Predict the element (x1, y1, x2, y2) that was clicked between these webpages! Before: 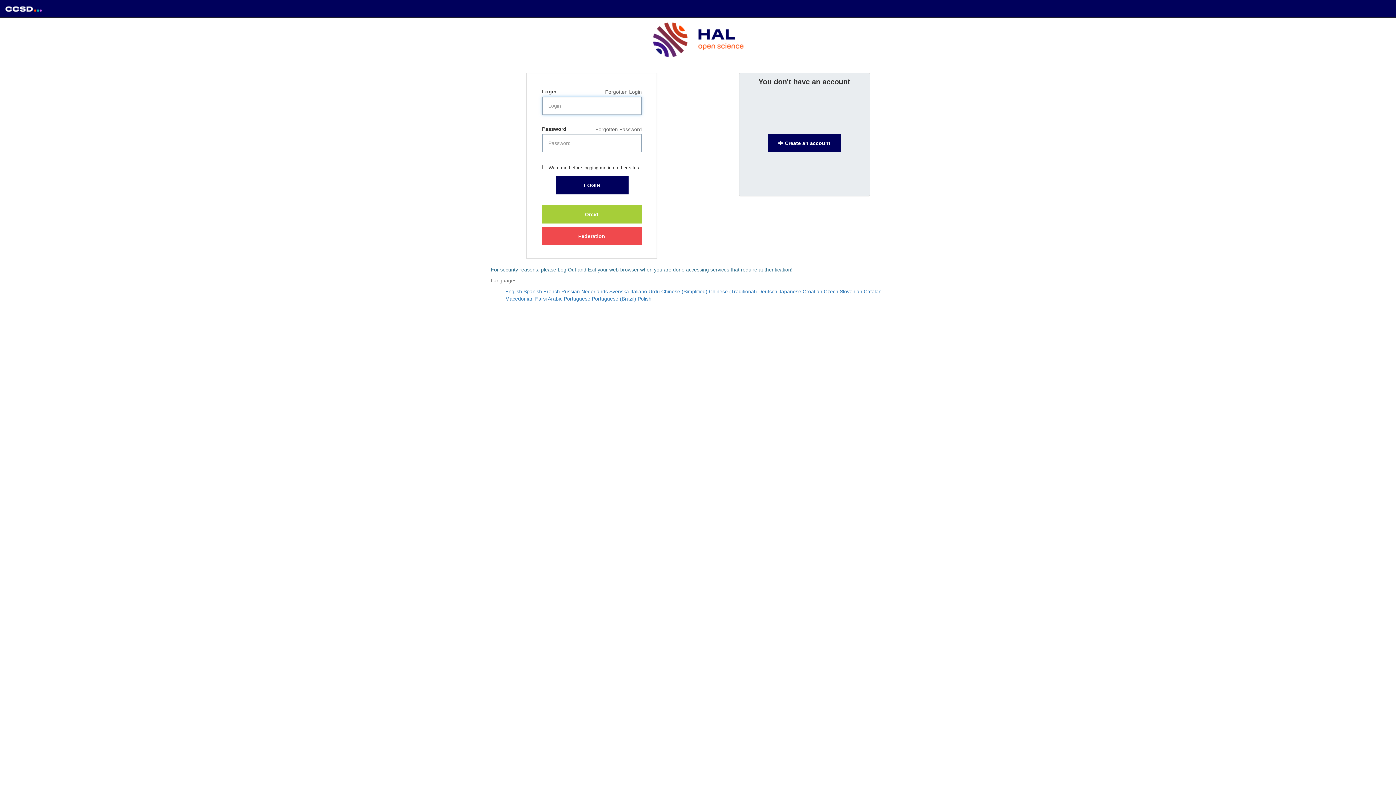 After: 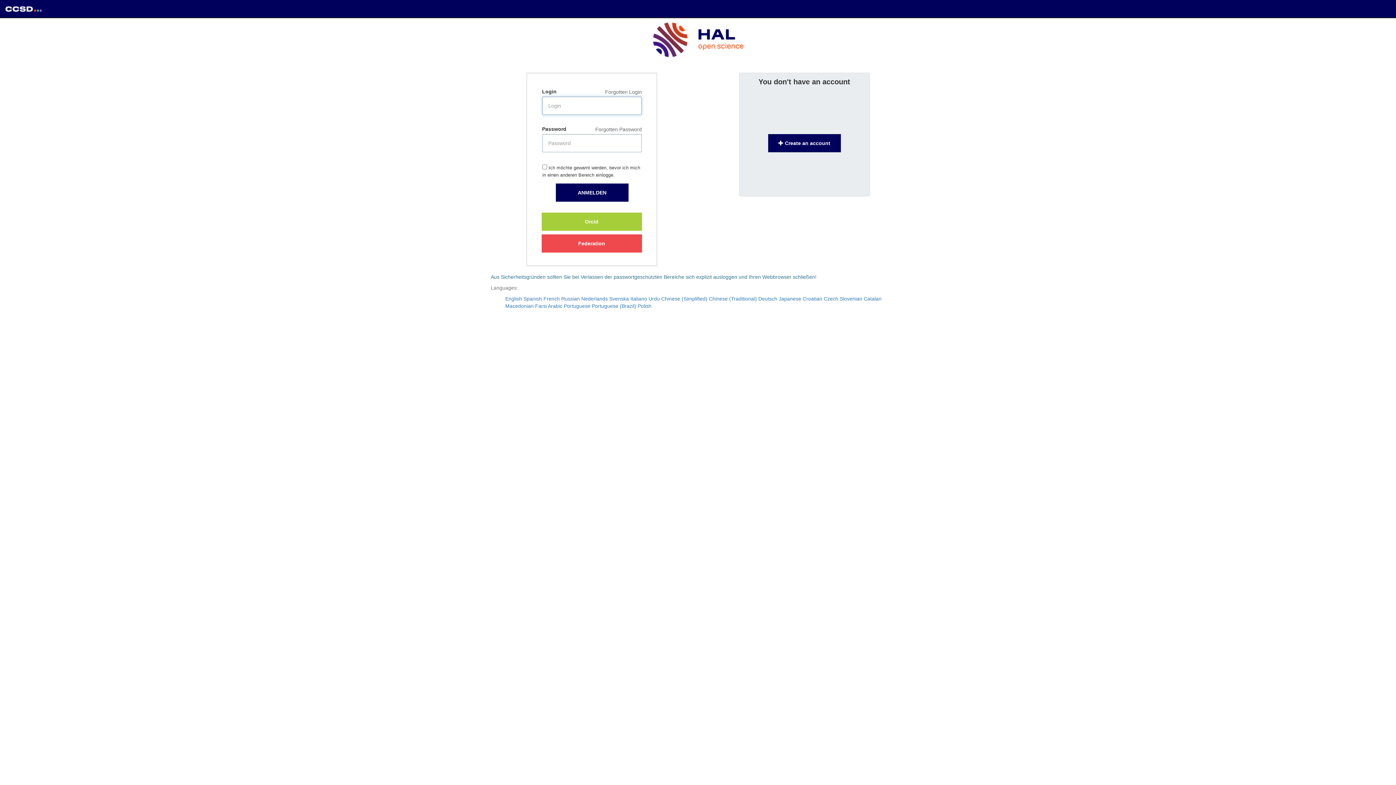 Action: label: Deutsch bbox: (758, 288, 777, 294)